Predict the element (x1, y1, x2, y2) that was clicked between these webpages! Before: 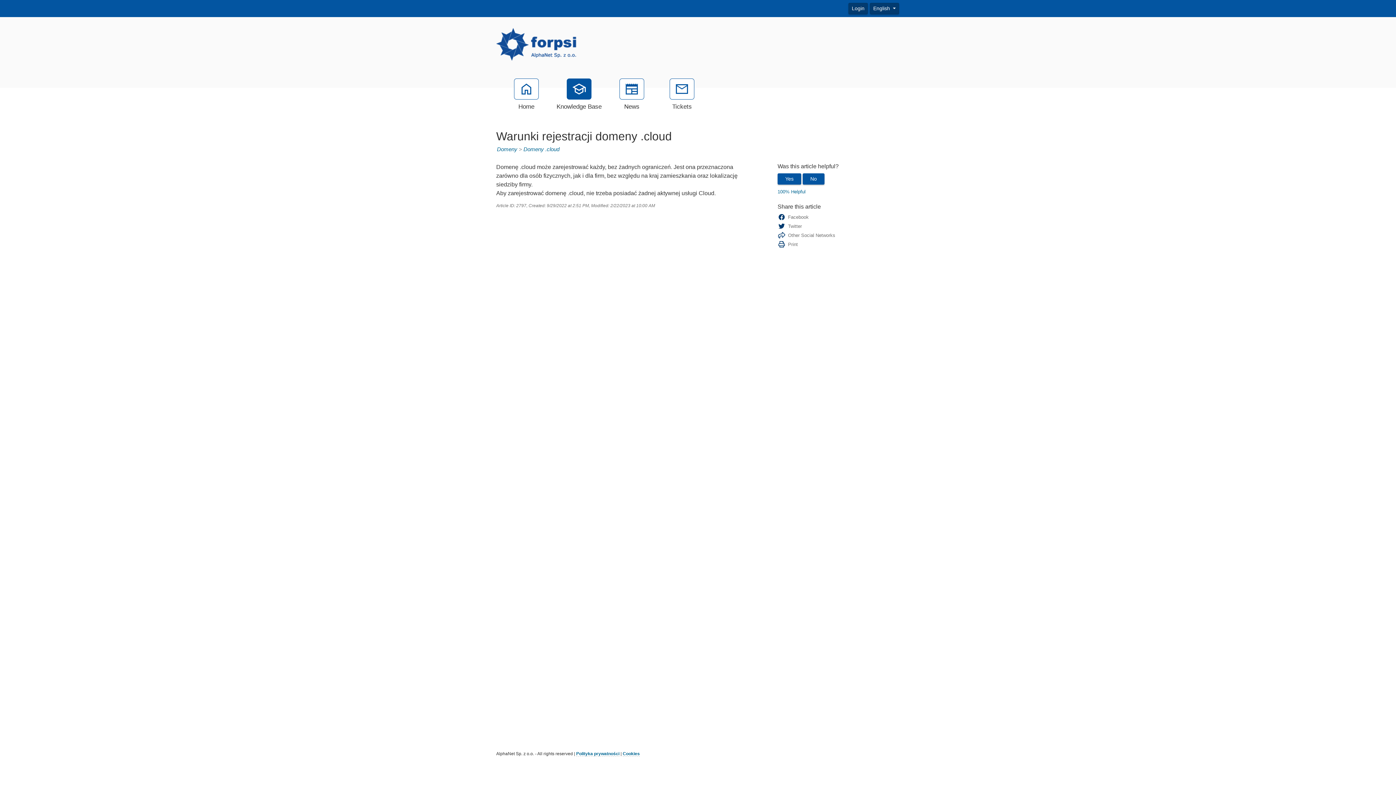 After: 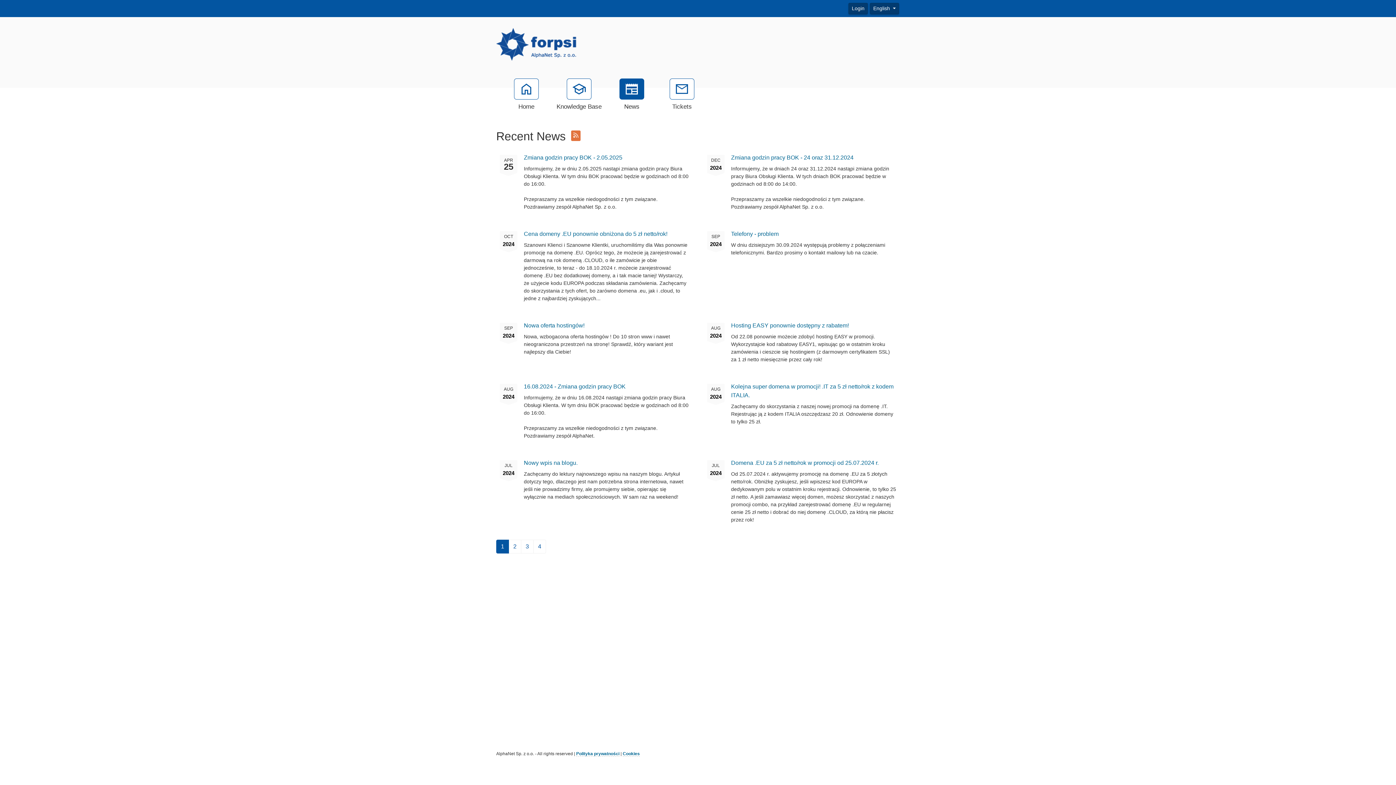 Action: label: News bbox: (612, 78, 652, 111)